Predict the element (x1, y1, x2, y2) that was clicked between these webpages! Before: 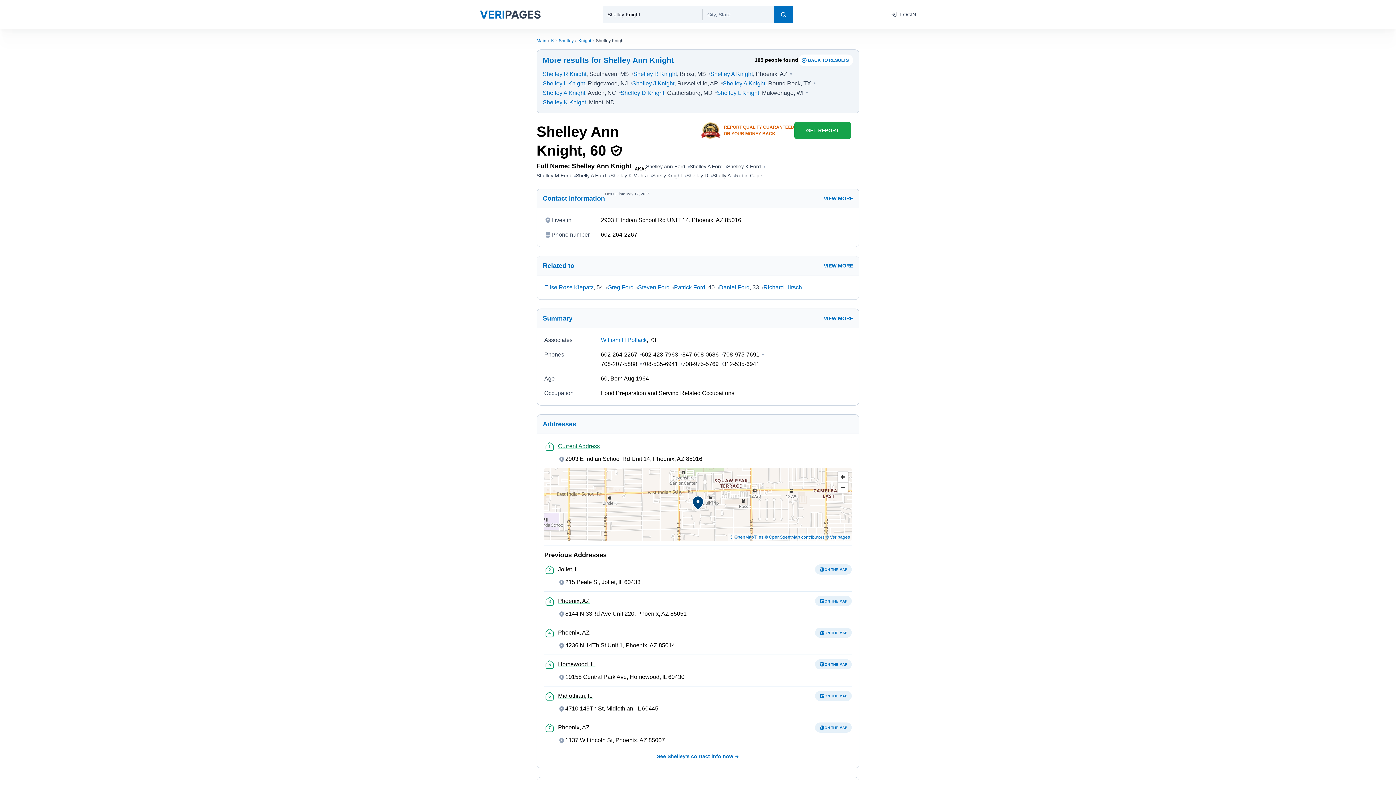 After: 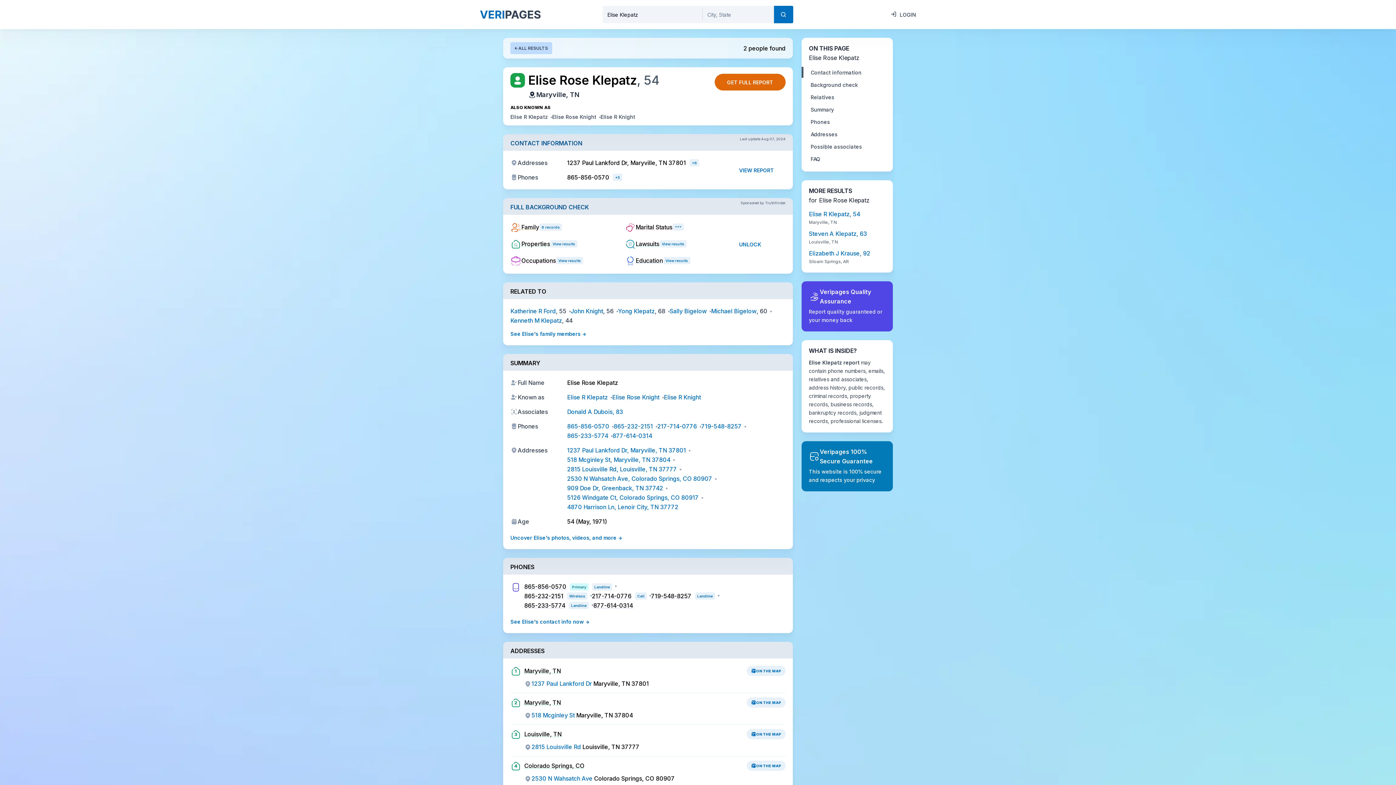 Action: label: Elise Rose Klepatz bbox: (544, 282, 593, 292)